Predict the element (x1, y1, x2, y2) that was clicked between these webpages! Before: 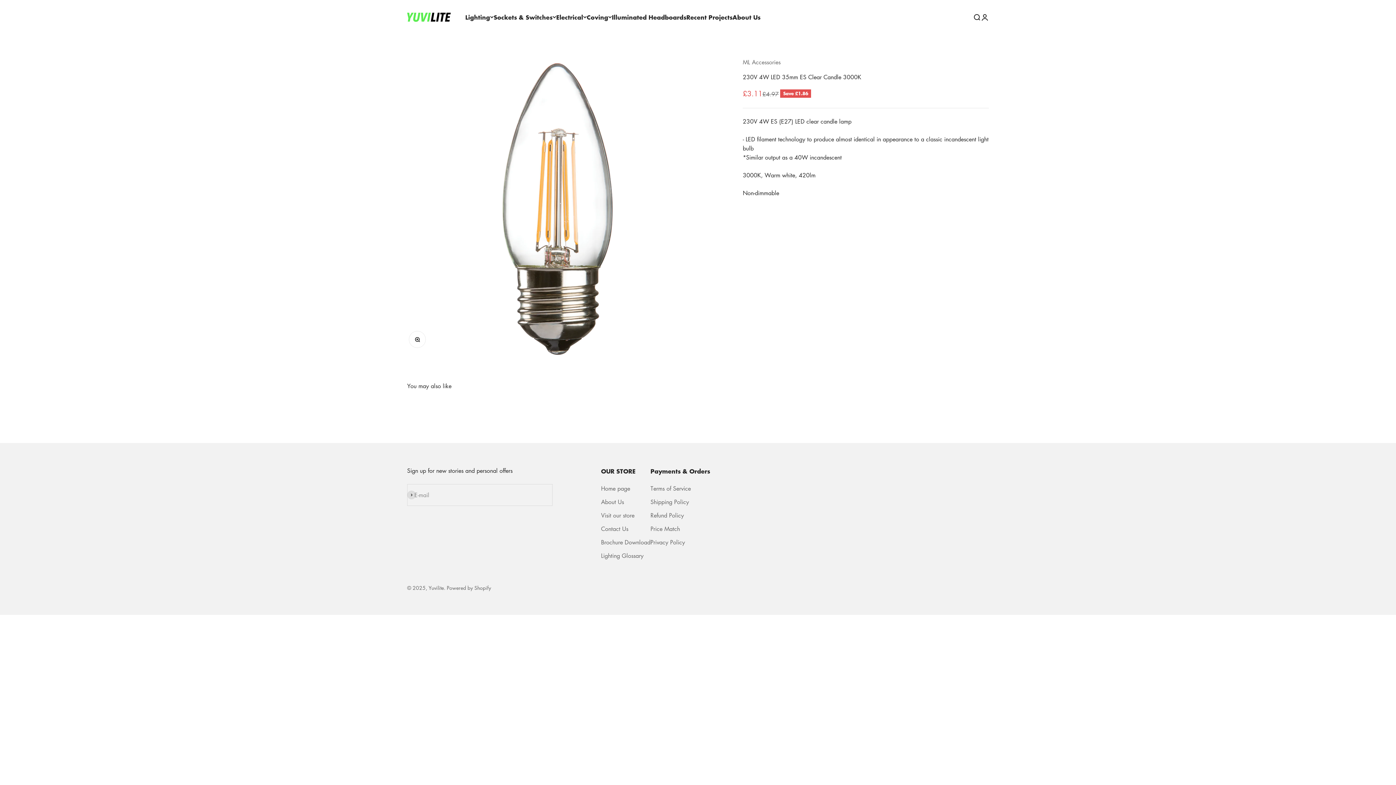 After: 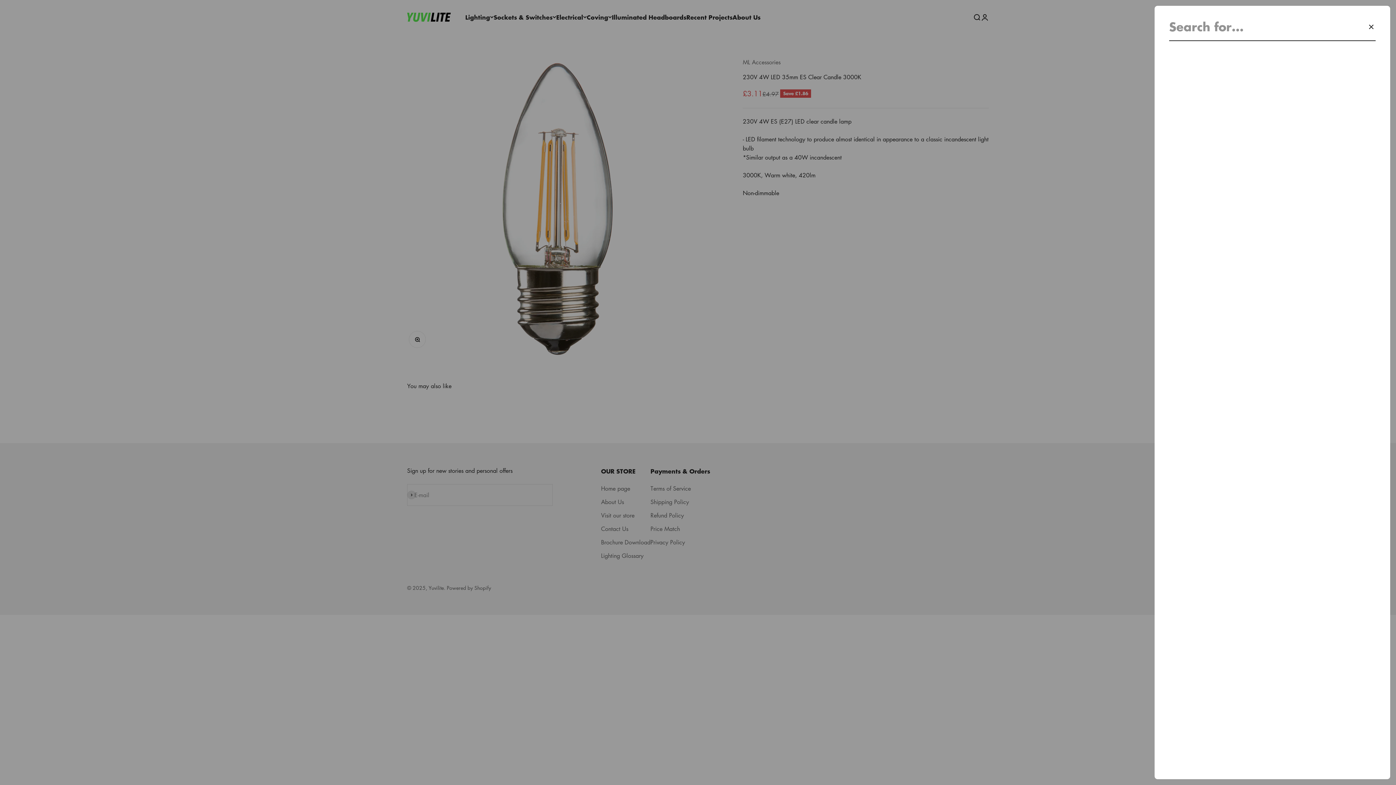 Action: bbox: (973, 13, 981, 21) label: Open search